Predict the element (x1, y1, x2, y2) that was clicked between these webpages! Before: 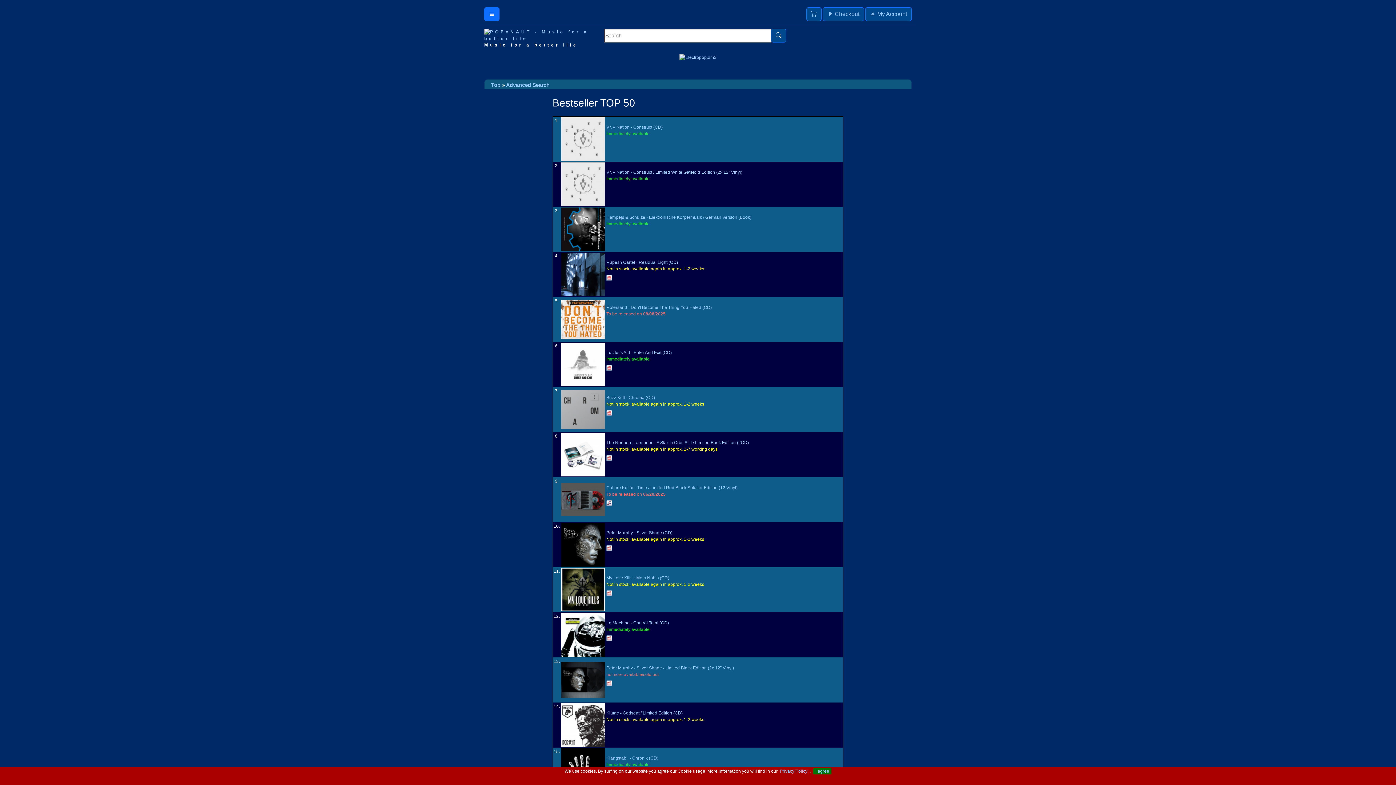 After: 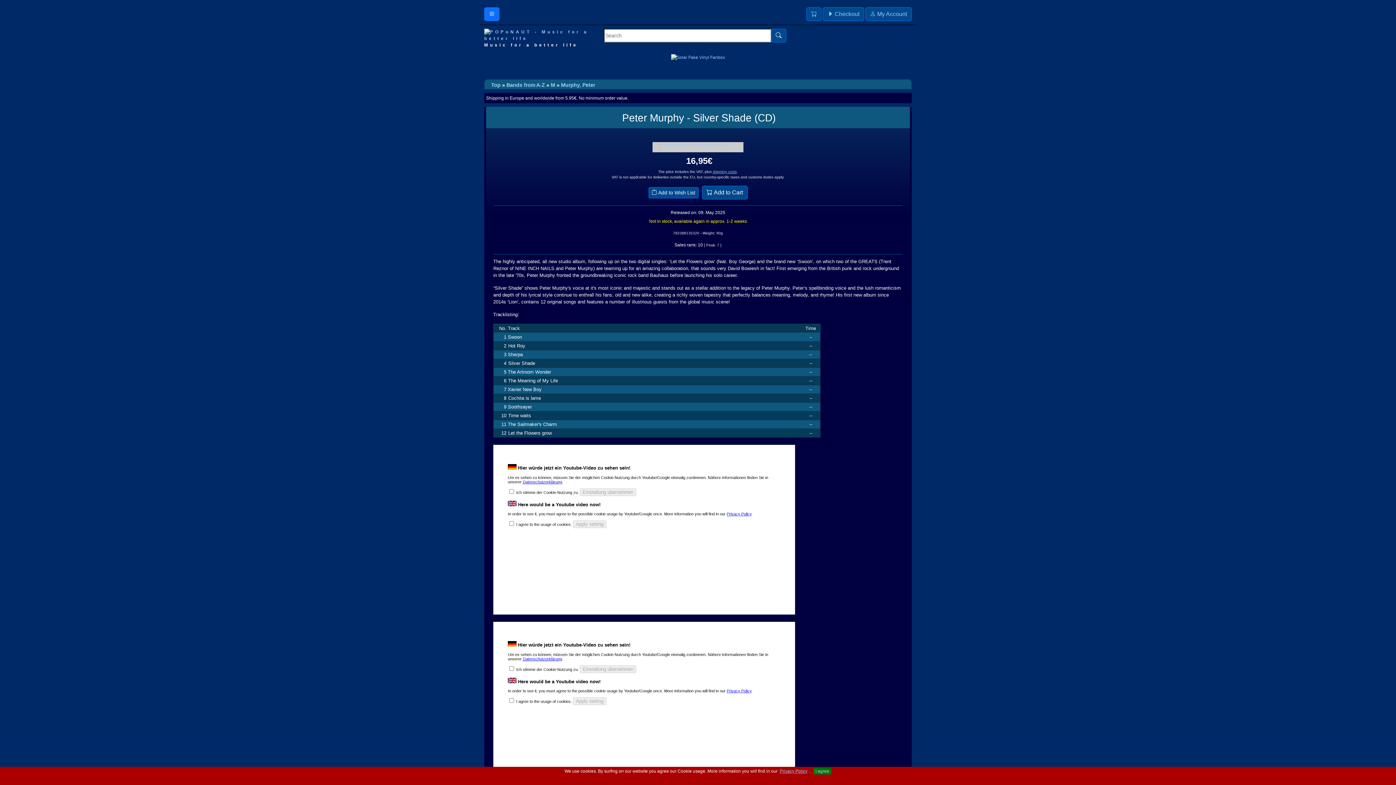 Action: bbox: (561, 542, 605, 547)